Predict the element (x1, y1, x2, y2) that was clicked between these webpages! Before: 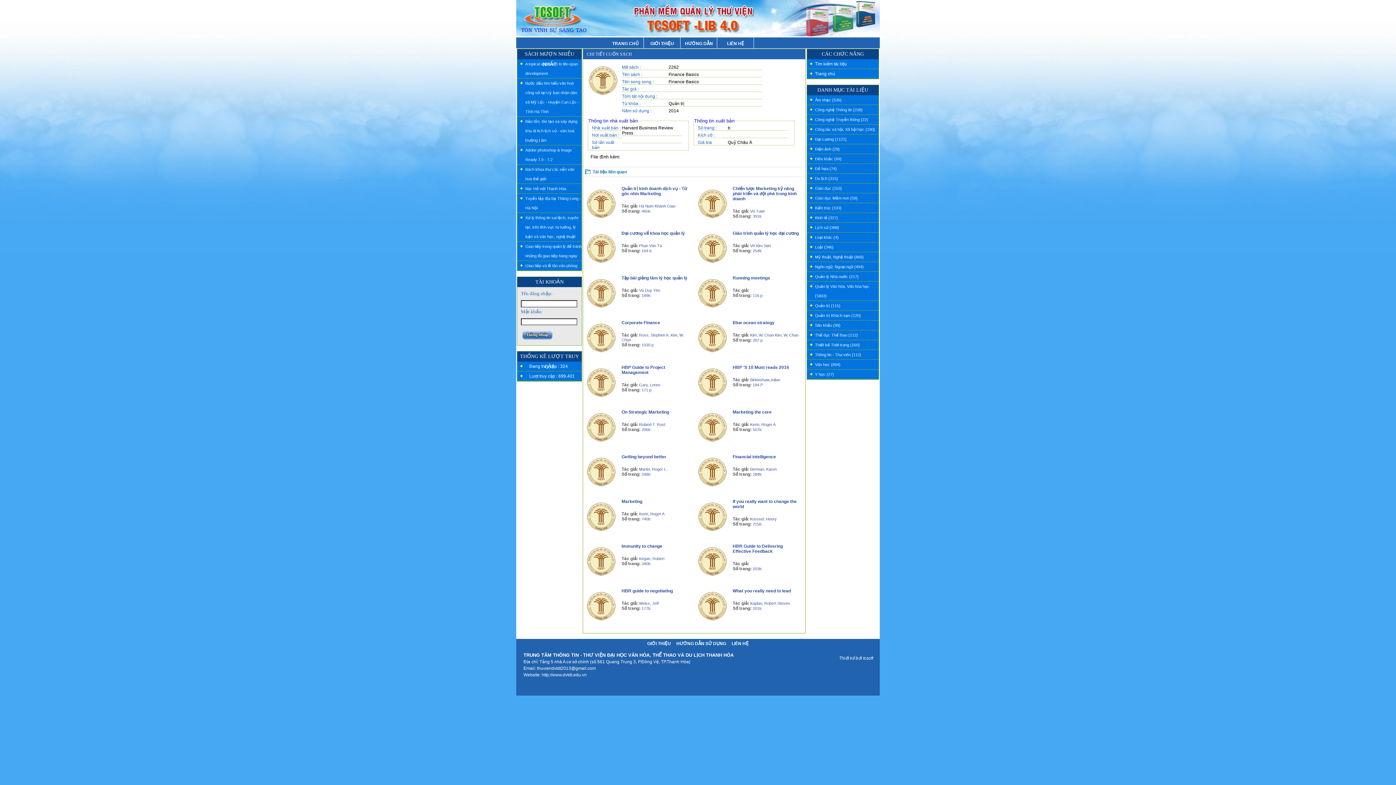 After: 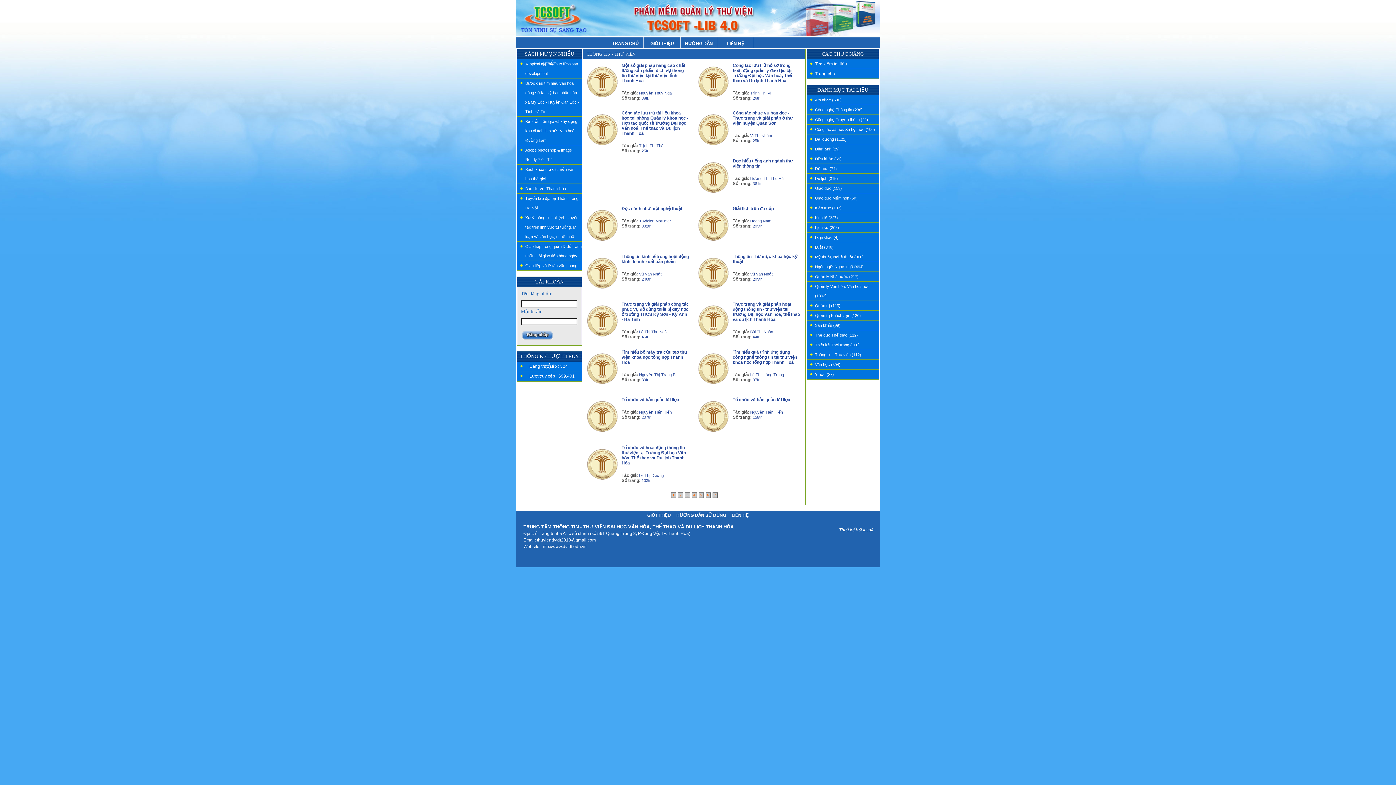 Action: label: Thông tin - Thư viên (112) bbox: (815, 352, 861, 360)